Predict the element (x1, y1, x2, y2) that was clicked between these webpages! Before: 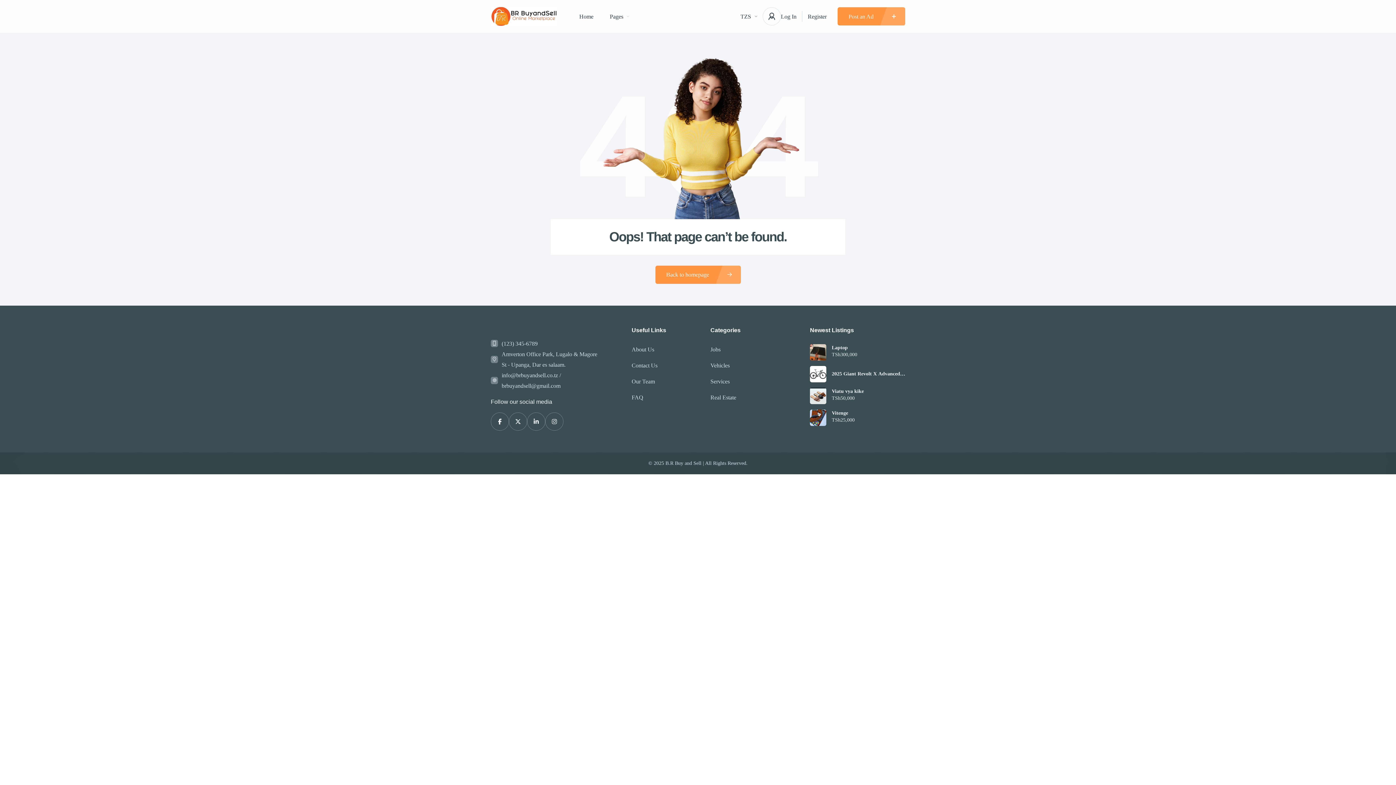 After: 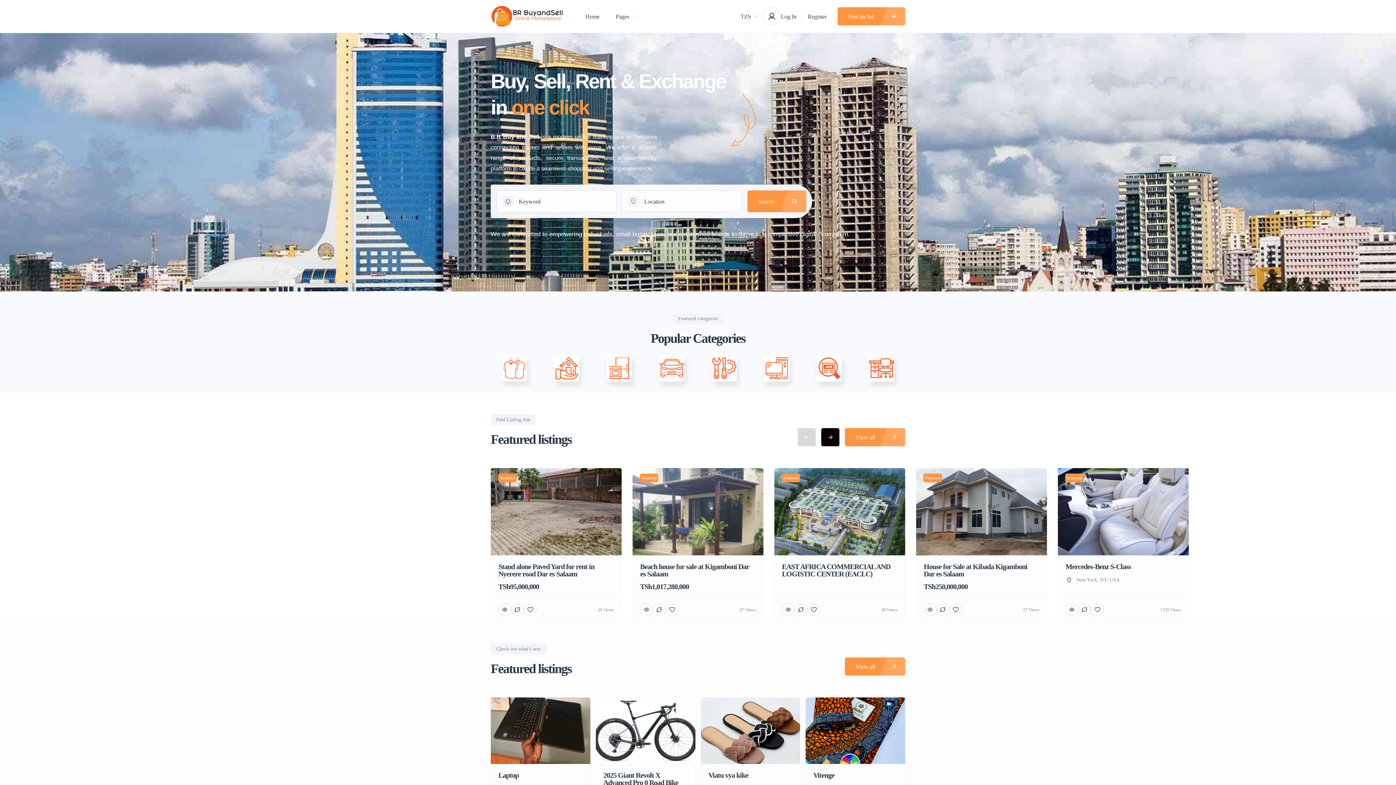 Action: bbox: (655, 265, 740, 283) label: Back to homepage